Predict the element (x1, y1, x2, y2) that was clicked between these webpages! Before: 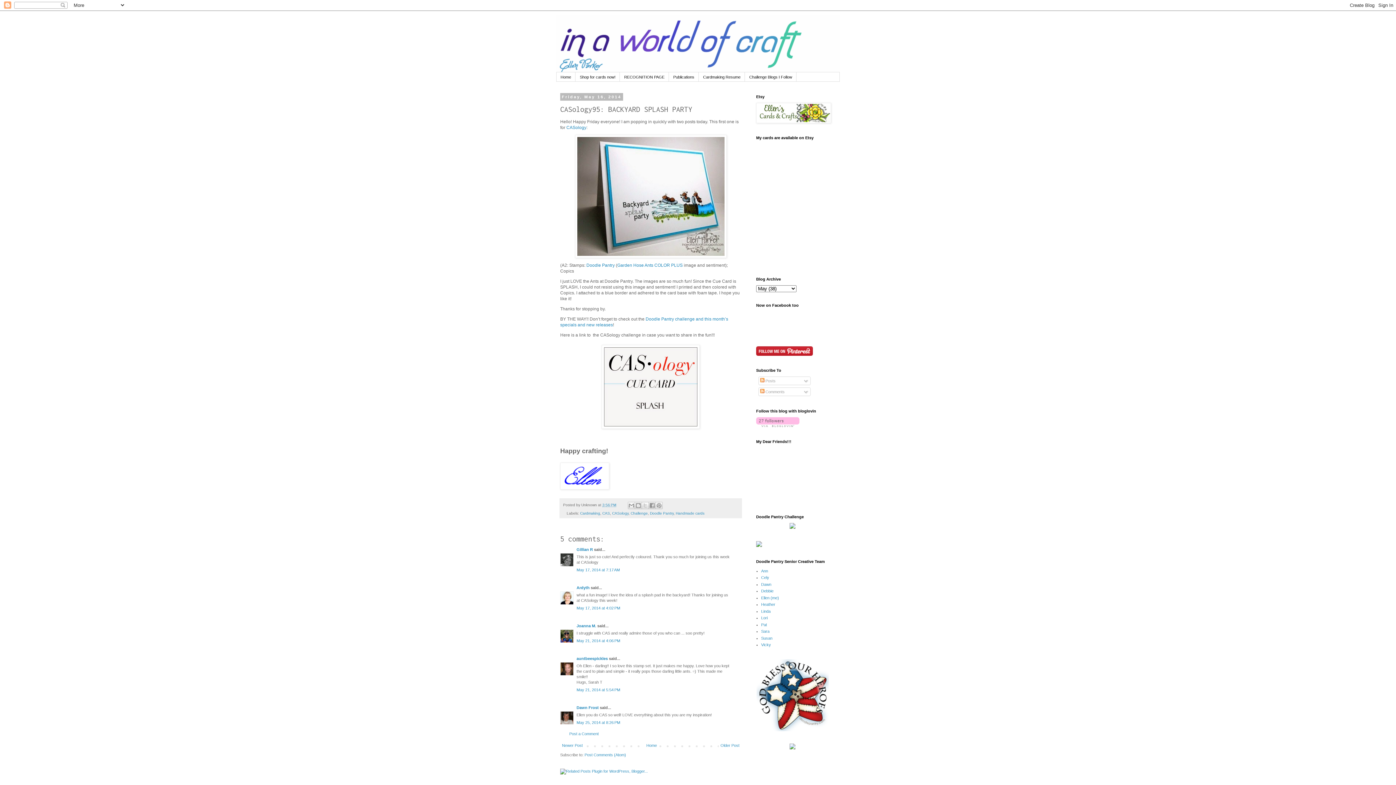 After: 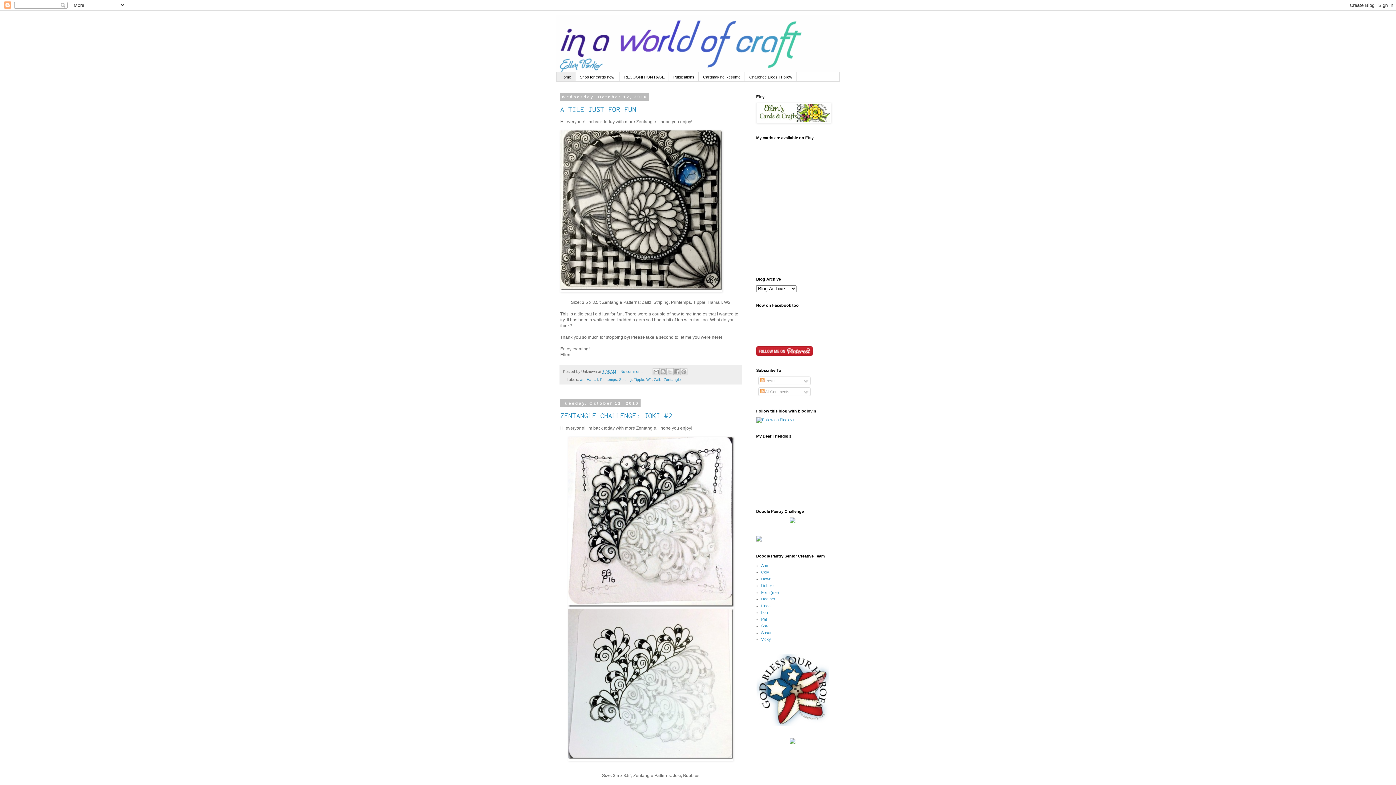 Action: bbox: (761, 595, 779, 600) label: Ellen (me)